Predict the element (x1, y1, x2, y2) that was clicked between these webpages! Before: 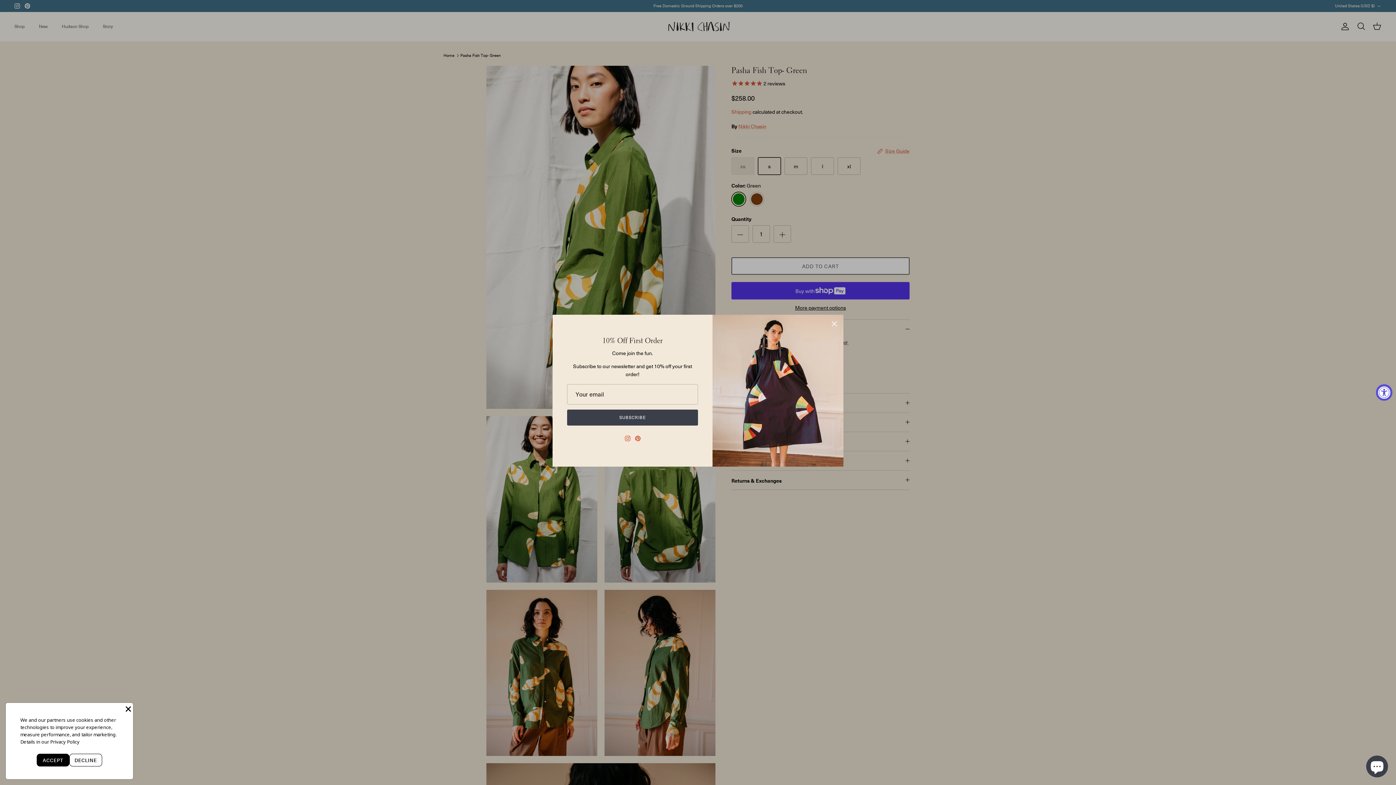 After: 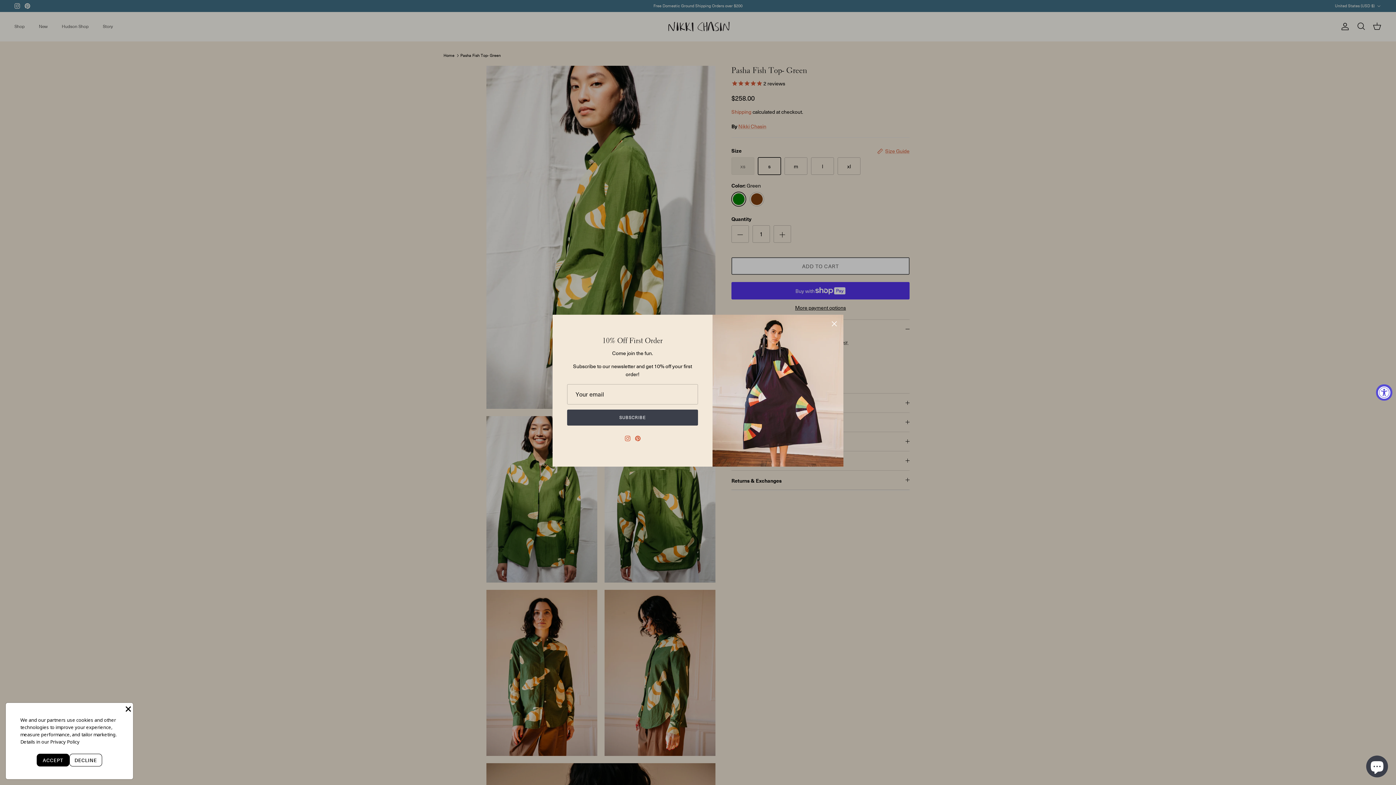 Action: label: Pinterest bbox: (635, 435, 640, 441)